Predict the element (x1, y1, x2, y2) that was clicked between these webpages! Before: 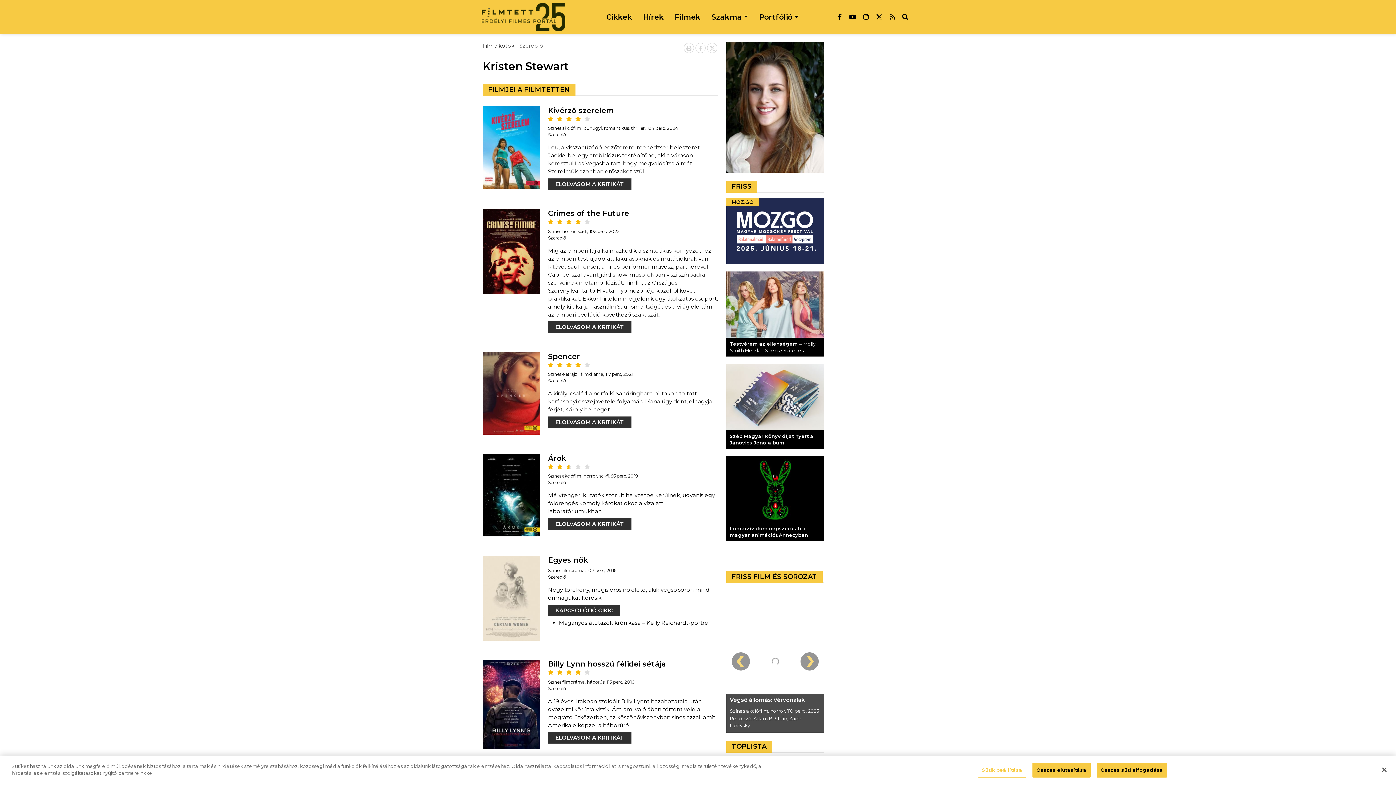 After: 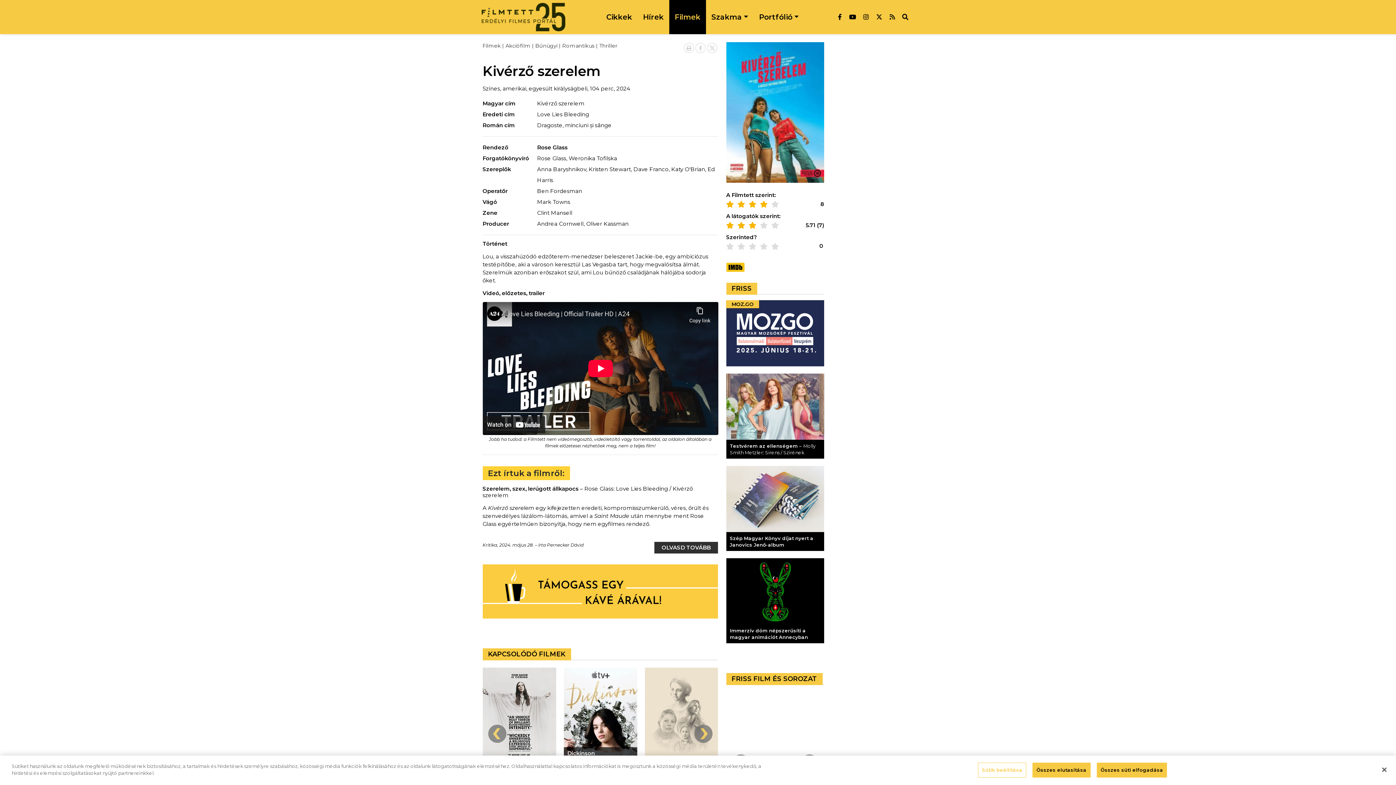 Action: bbox: (482, 143, 540, 150)